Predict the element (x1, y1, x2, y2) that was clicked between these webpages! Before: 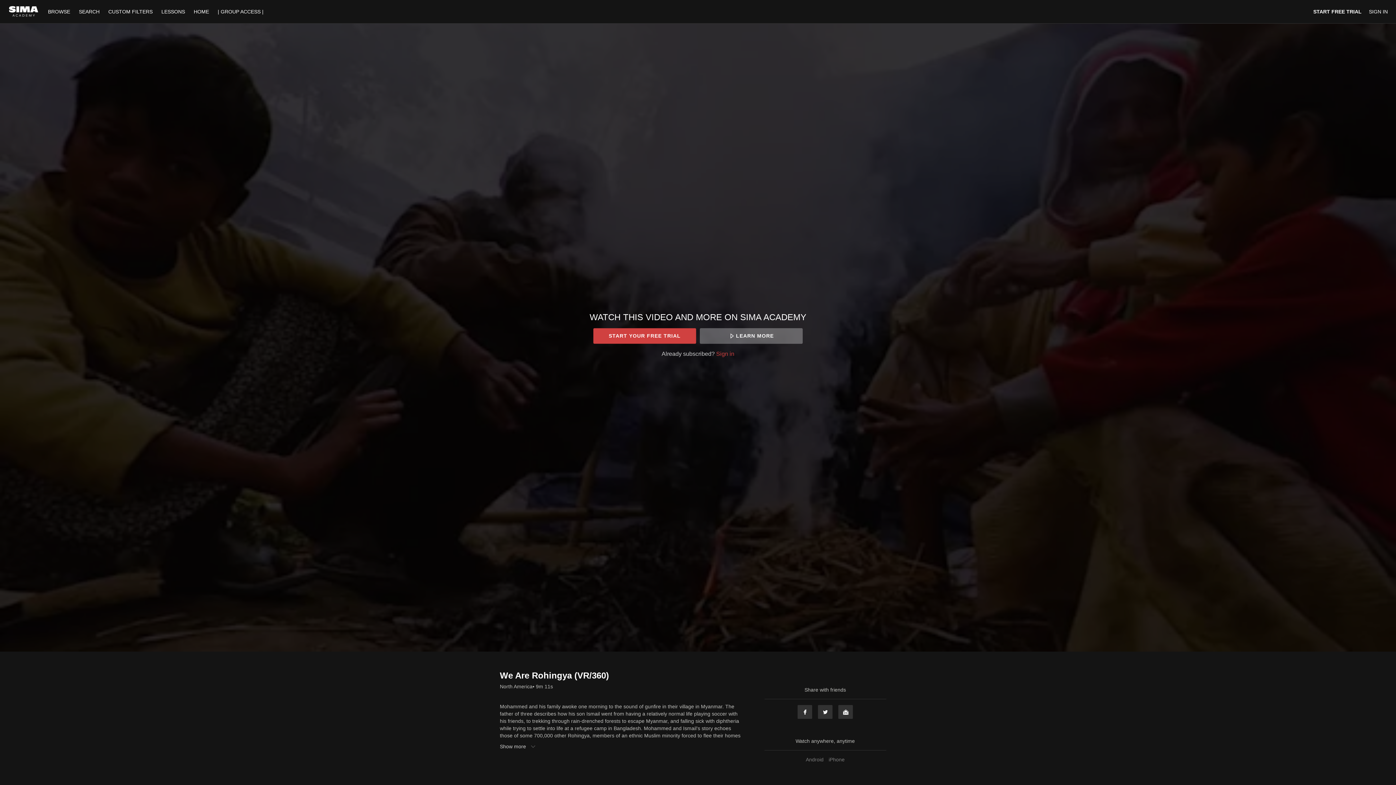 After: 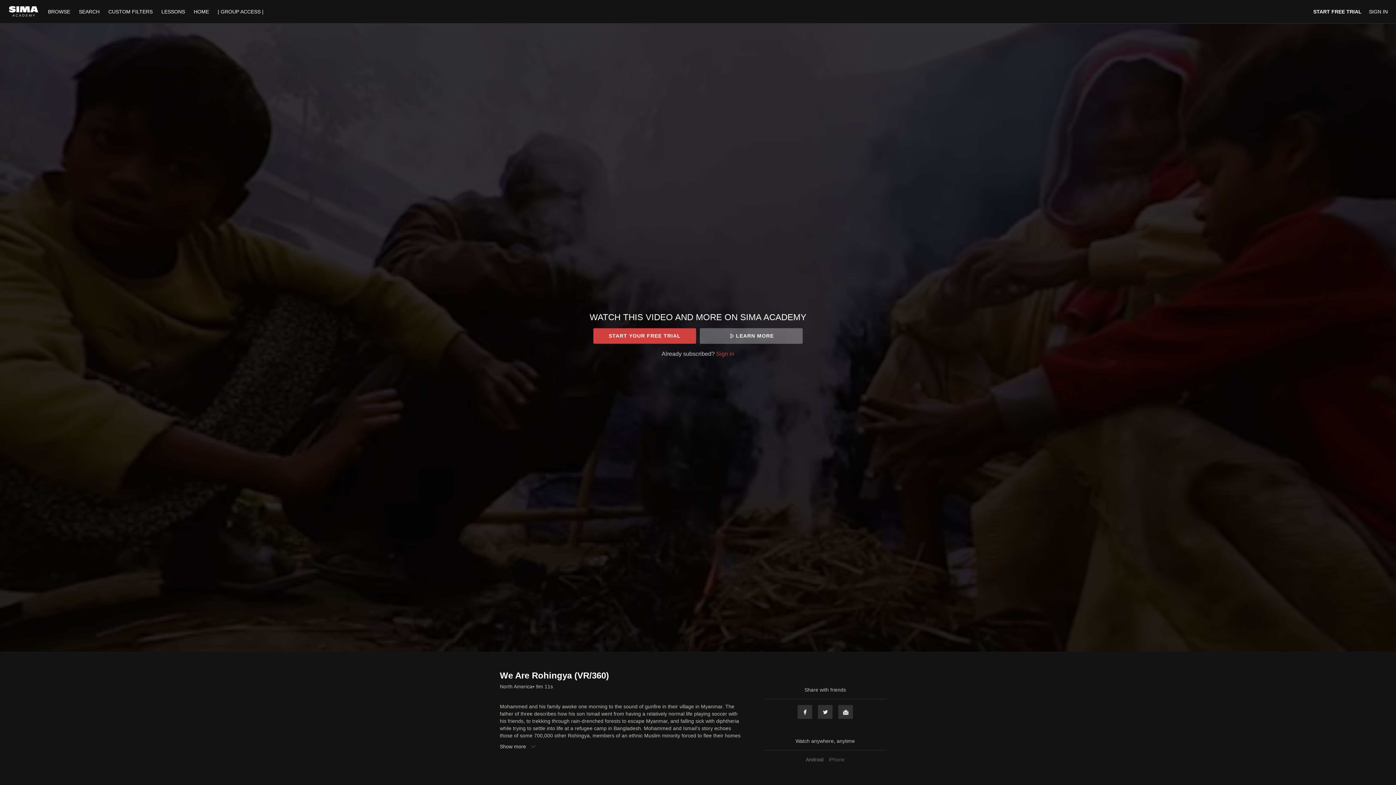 Action: bbox: (827, 757, 846, 762) label: iPhone